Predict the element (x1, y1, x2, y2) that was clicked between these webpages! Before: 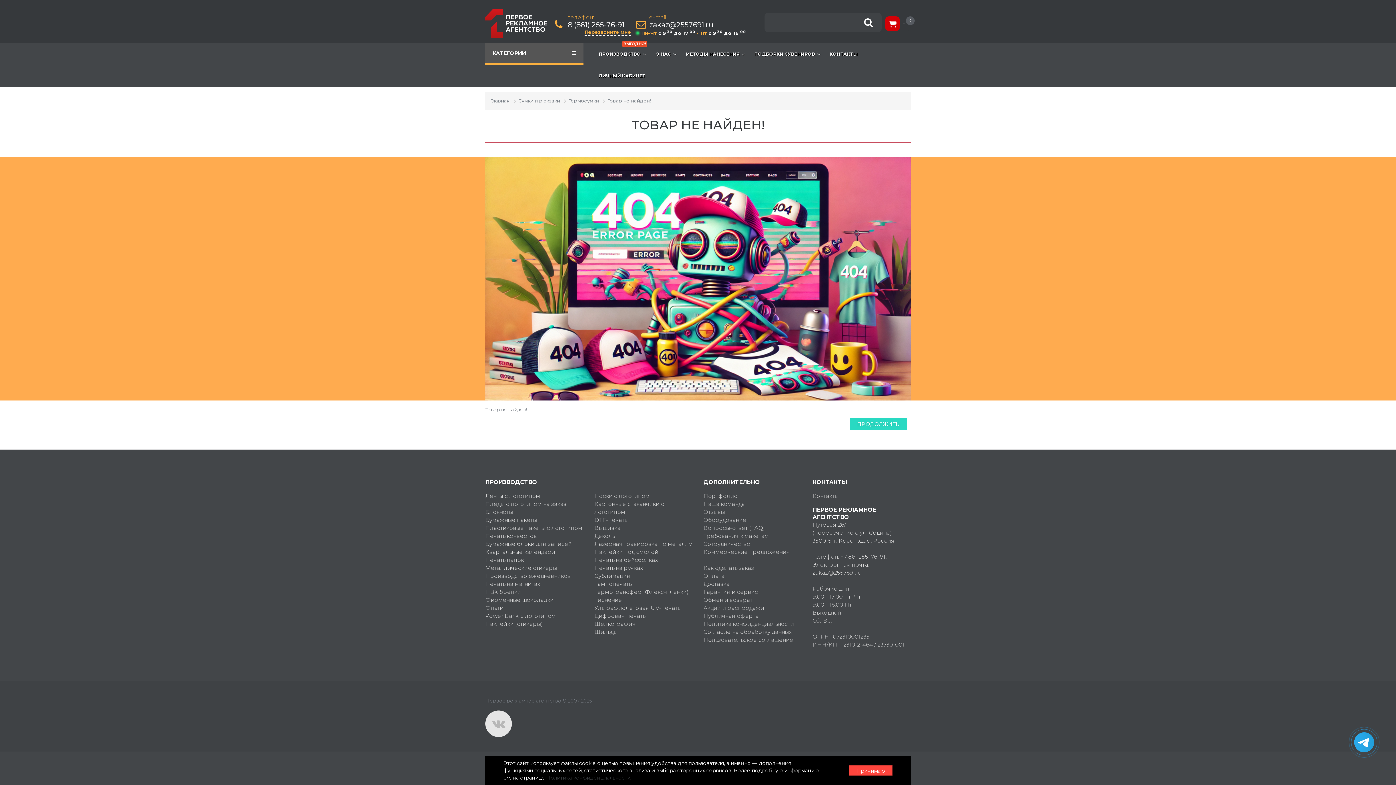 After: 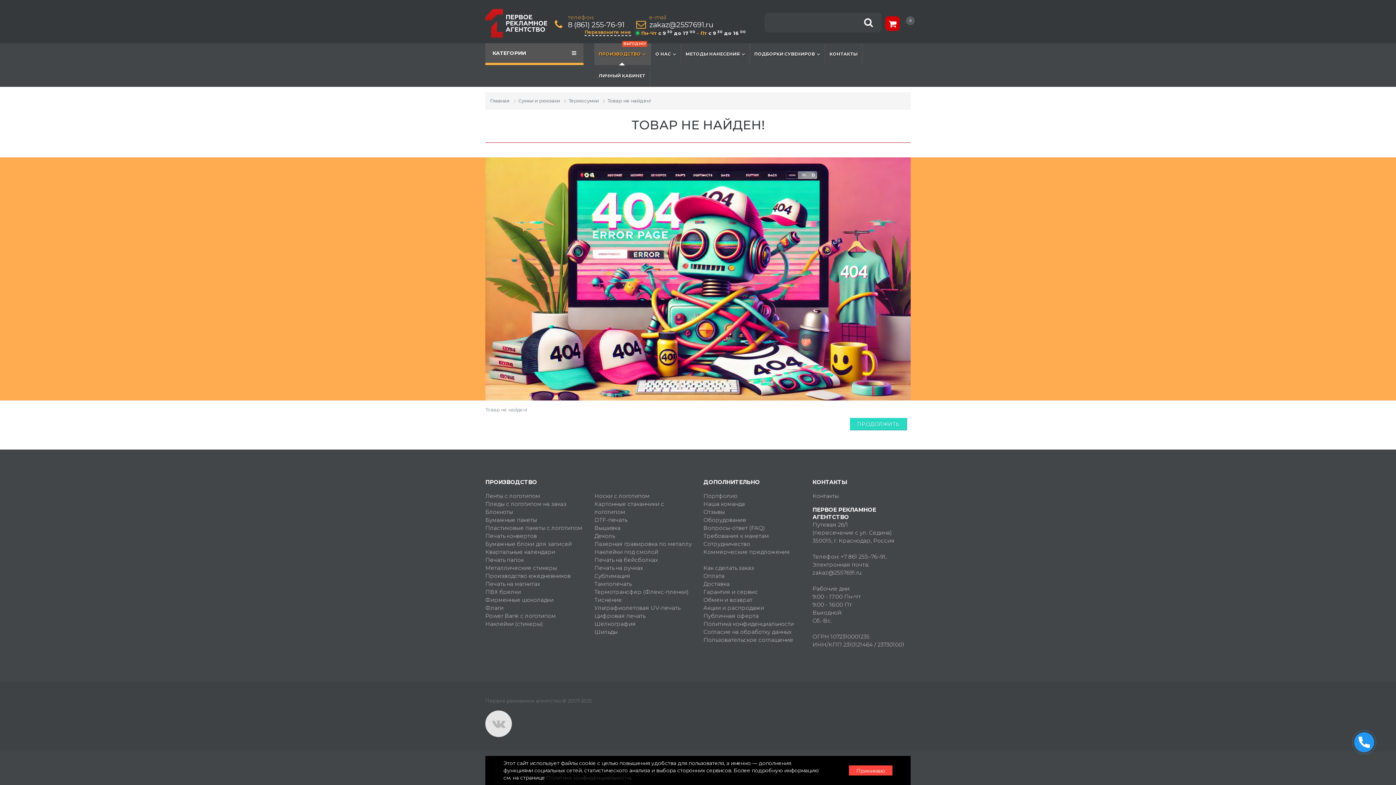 Action: bbox: (594, 43, 651, 65) label: ВЫГОДНО!
ПРОИЗВОДСТВО